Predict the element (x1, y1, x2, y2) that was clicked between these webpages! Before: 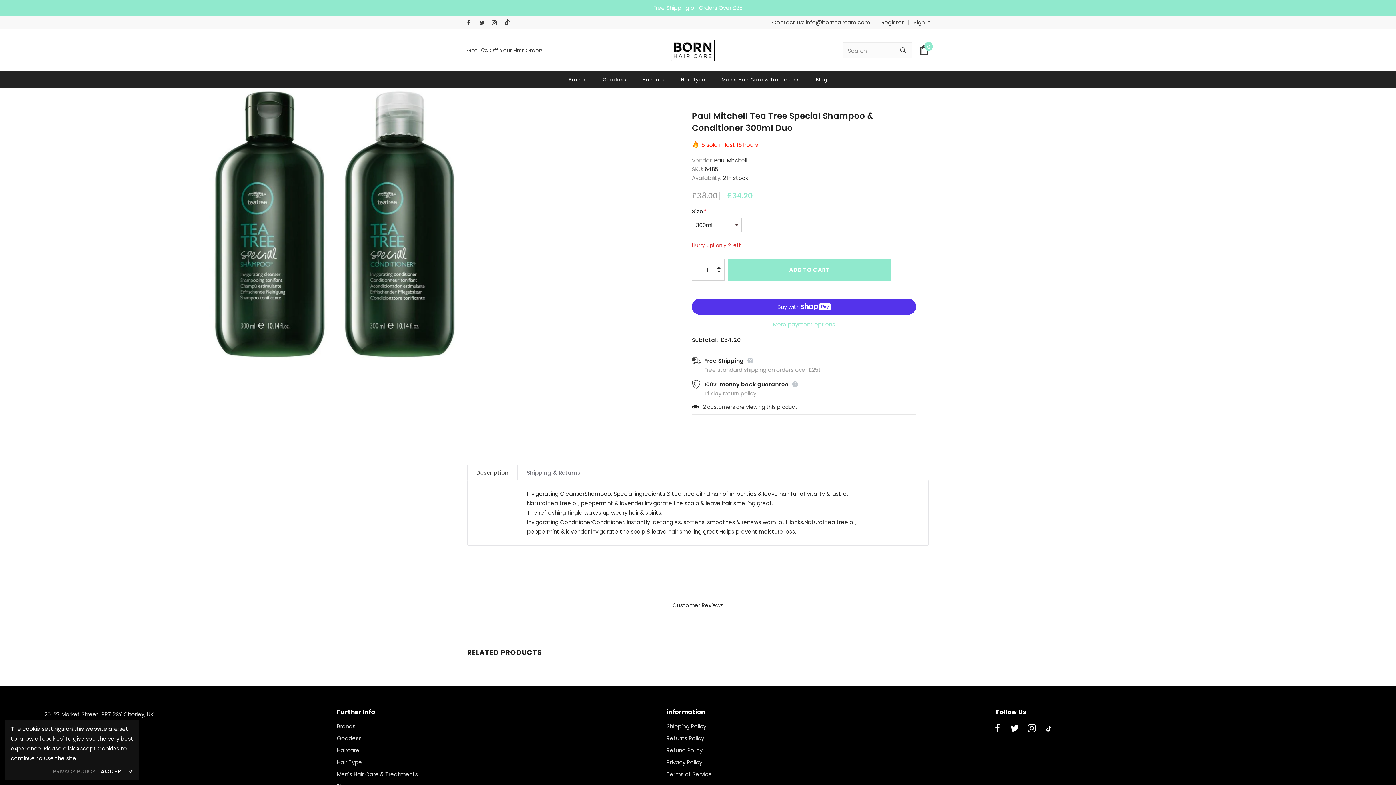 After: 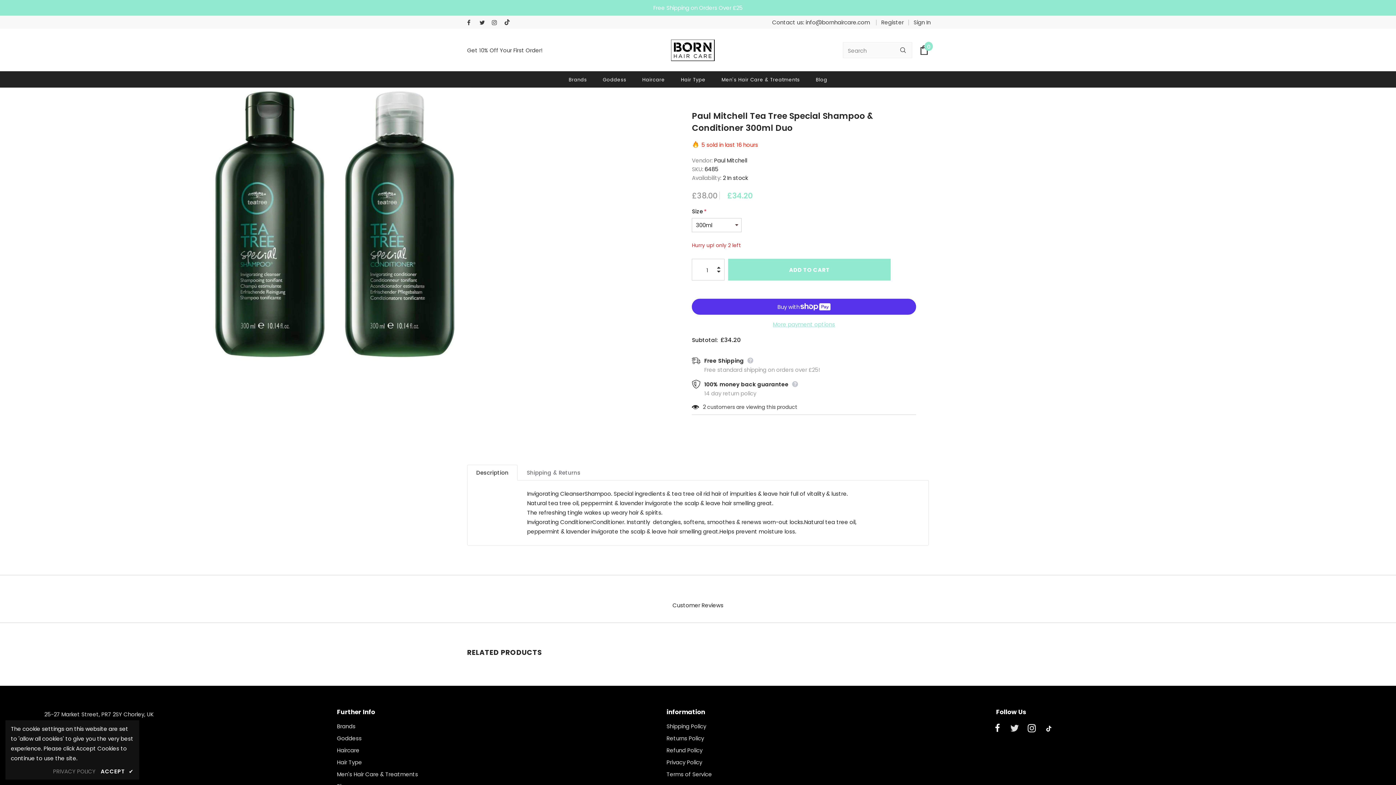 Action: bbox: (1008, 722, 1021, 735)